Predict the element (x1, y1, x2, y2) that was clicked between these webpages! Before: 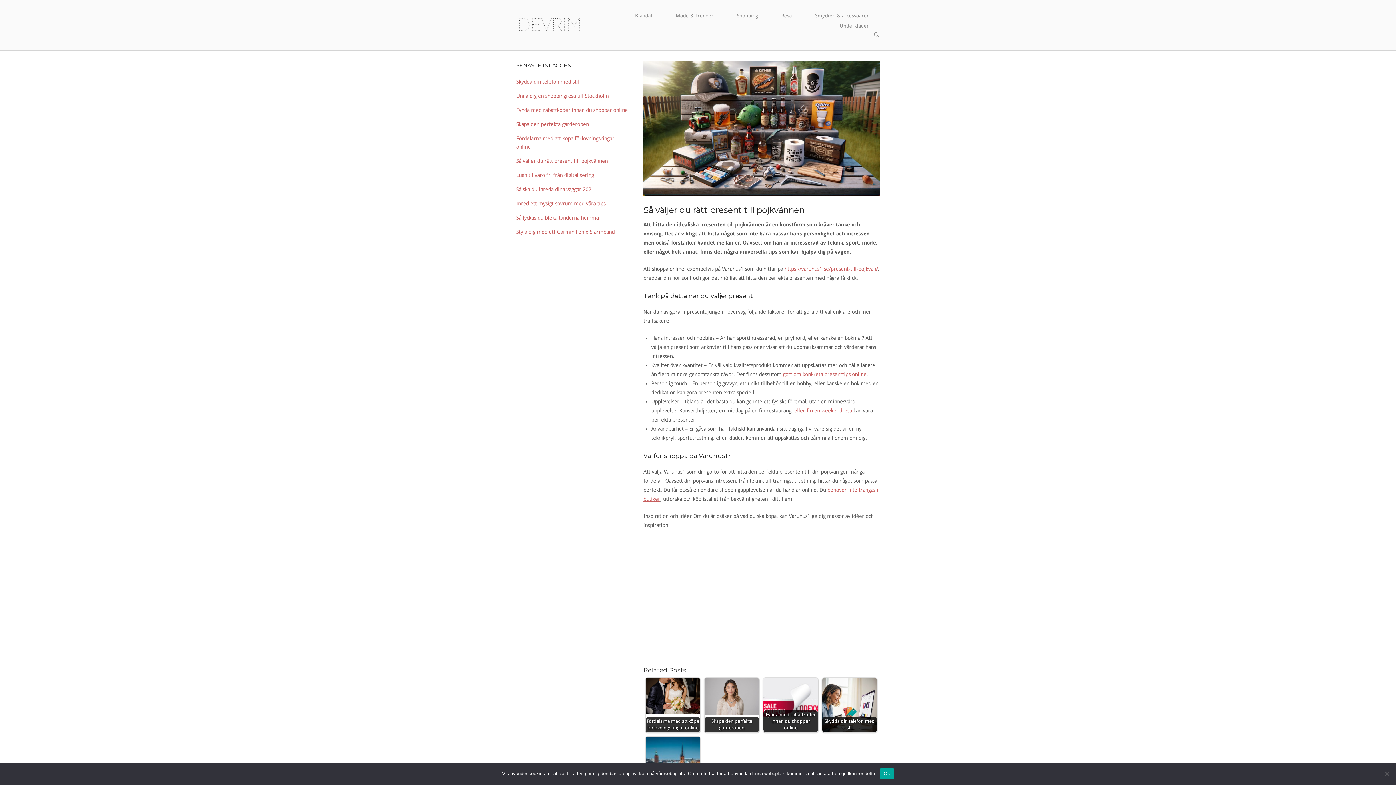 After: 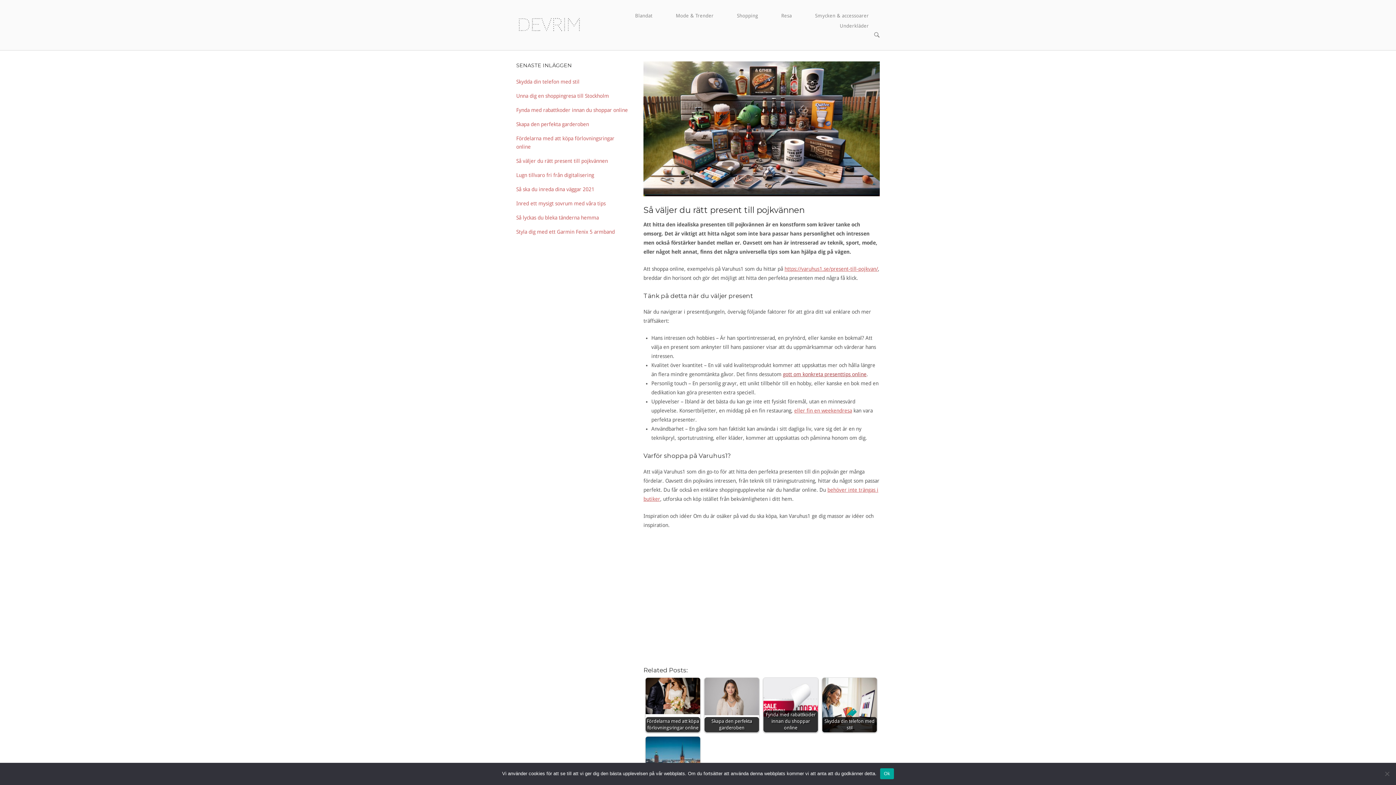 Action: label: gott om konkreta presenttips online bbox: (783, 371, 866, 377)